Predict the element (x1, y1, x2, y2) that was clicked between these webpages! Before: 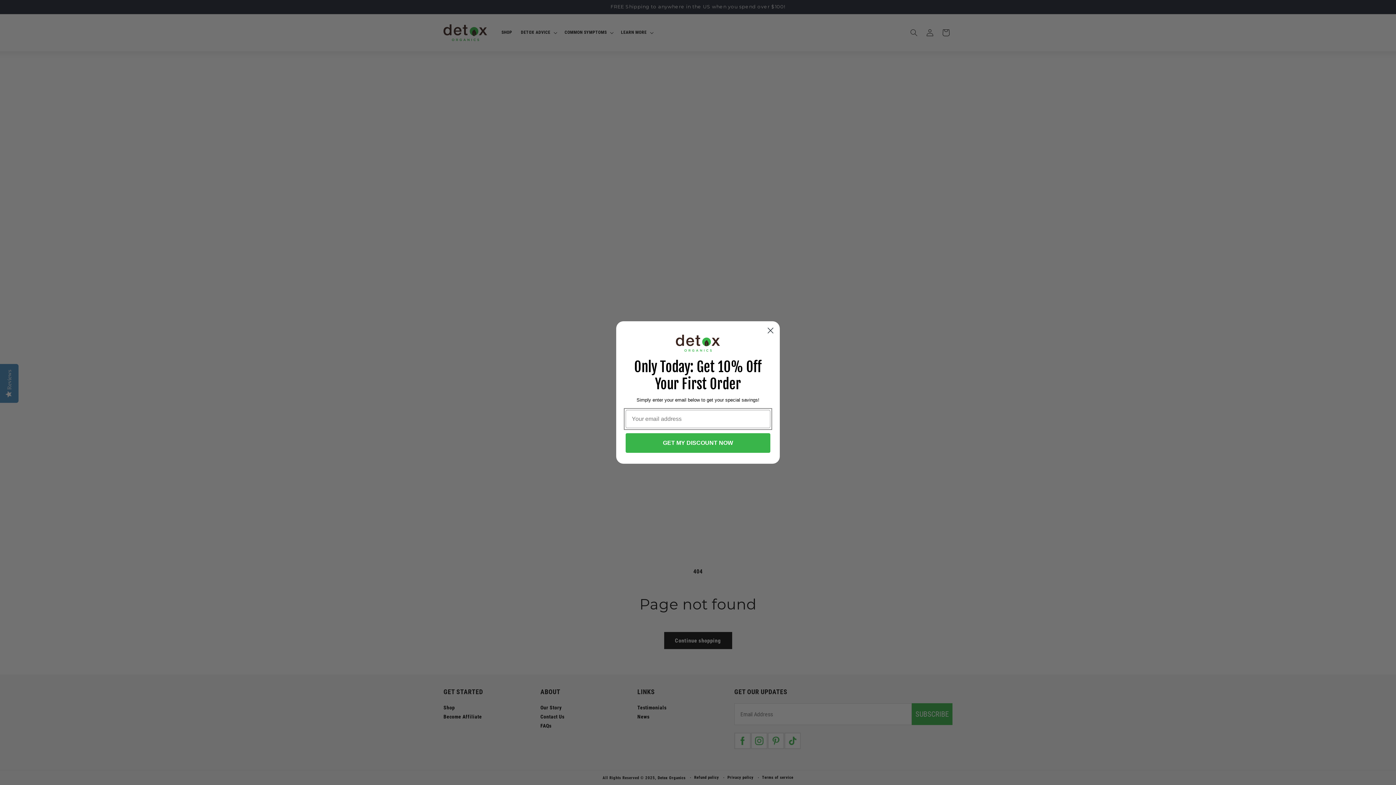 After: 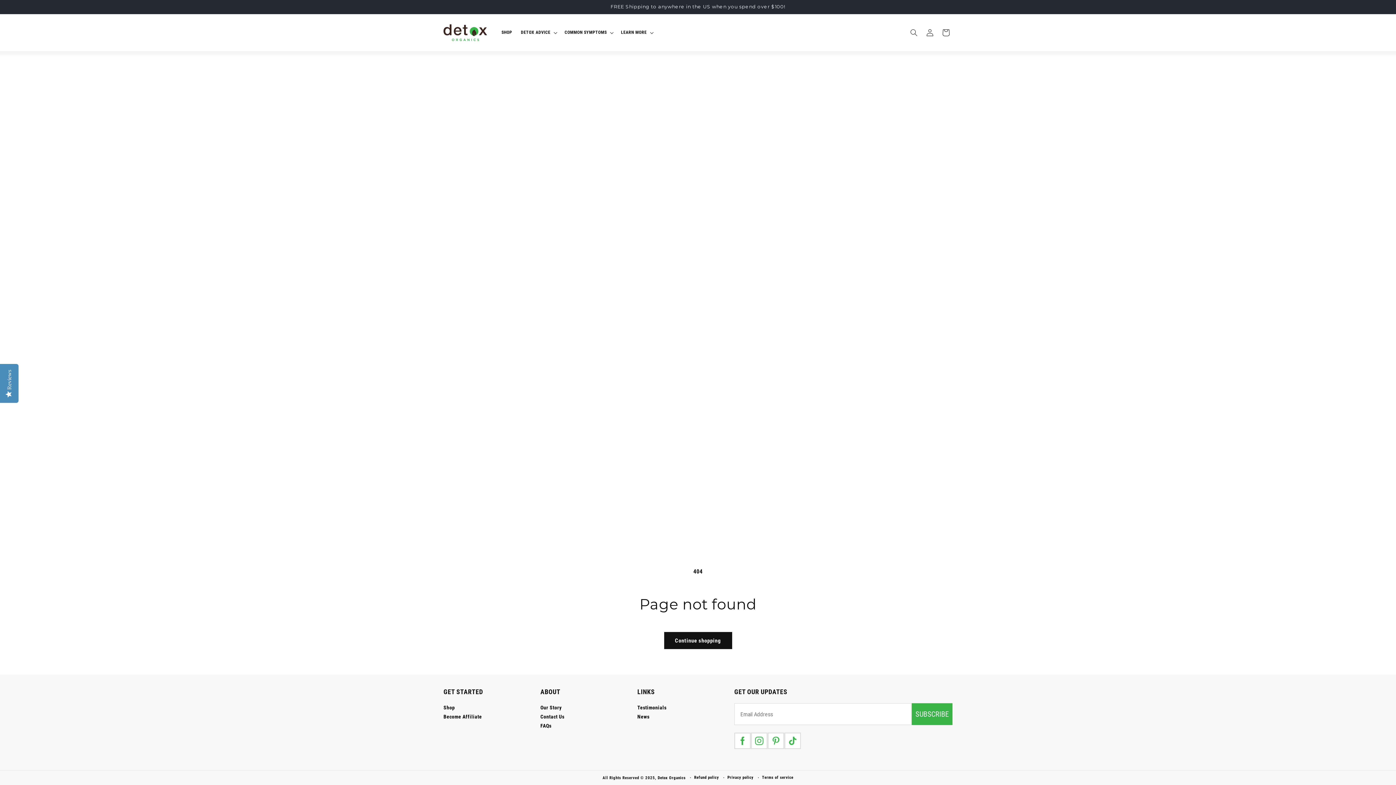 Action: bbox: (764, 338, 777, 351) label: Close dialog